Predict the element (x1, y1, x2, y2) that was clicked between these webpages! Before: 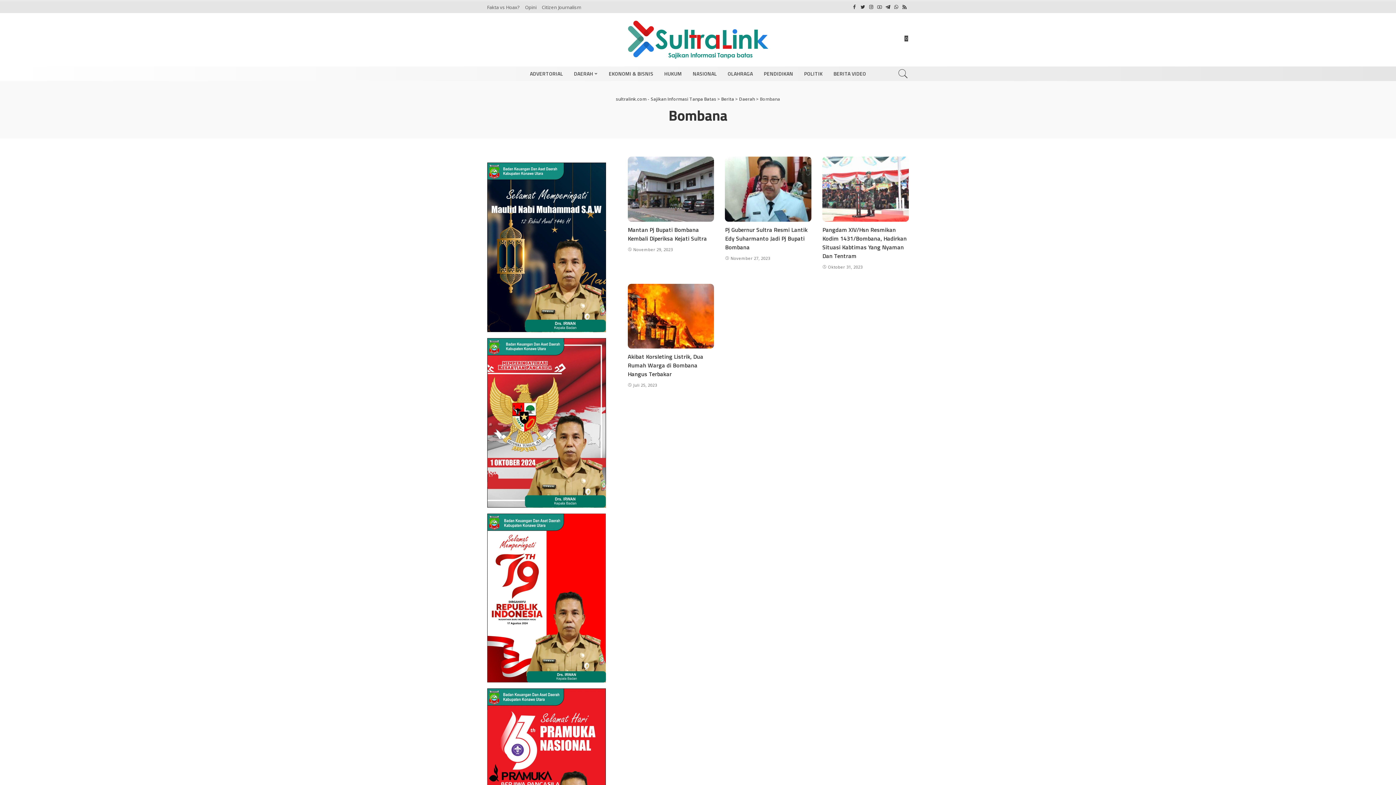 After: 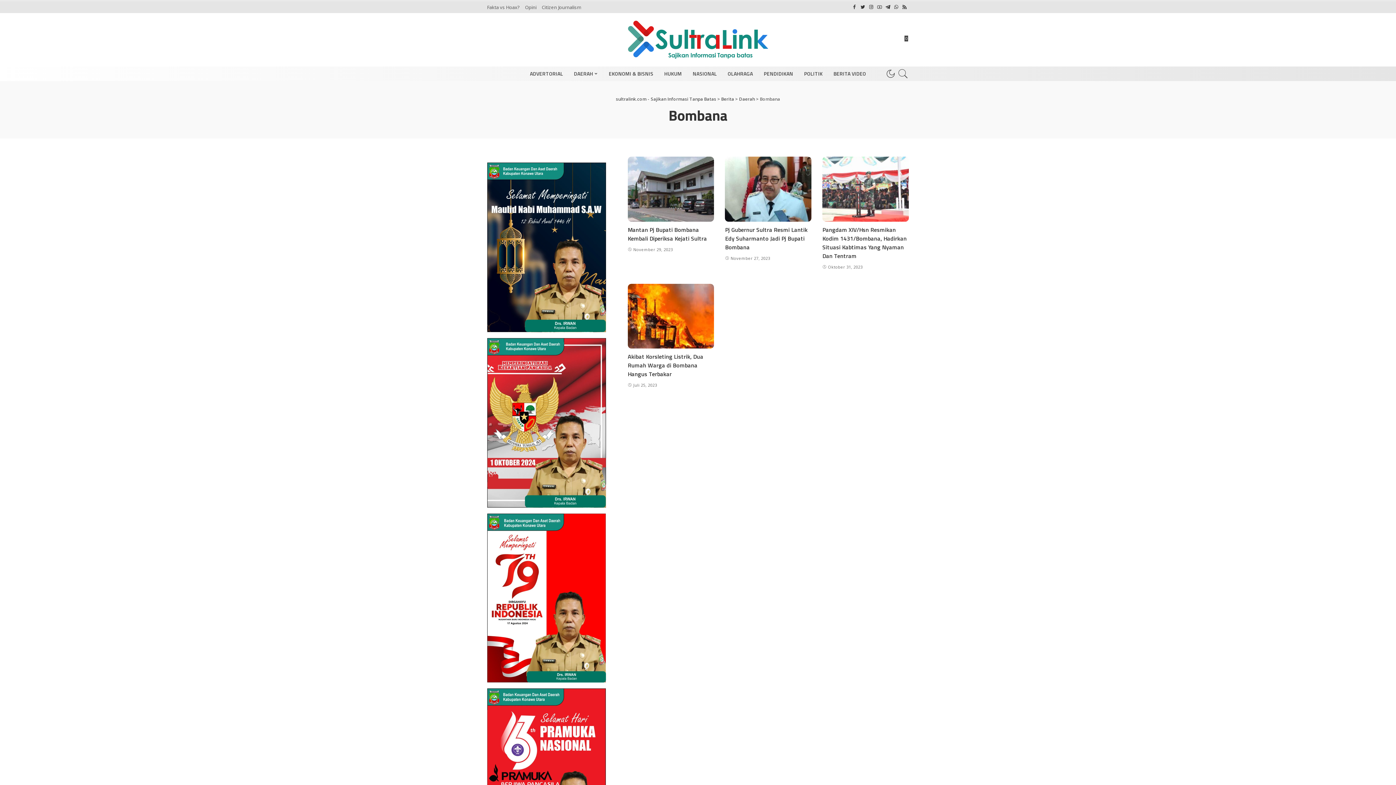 Action: bbox: (867, 1, 875, 13) label: Instagram